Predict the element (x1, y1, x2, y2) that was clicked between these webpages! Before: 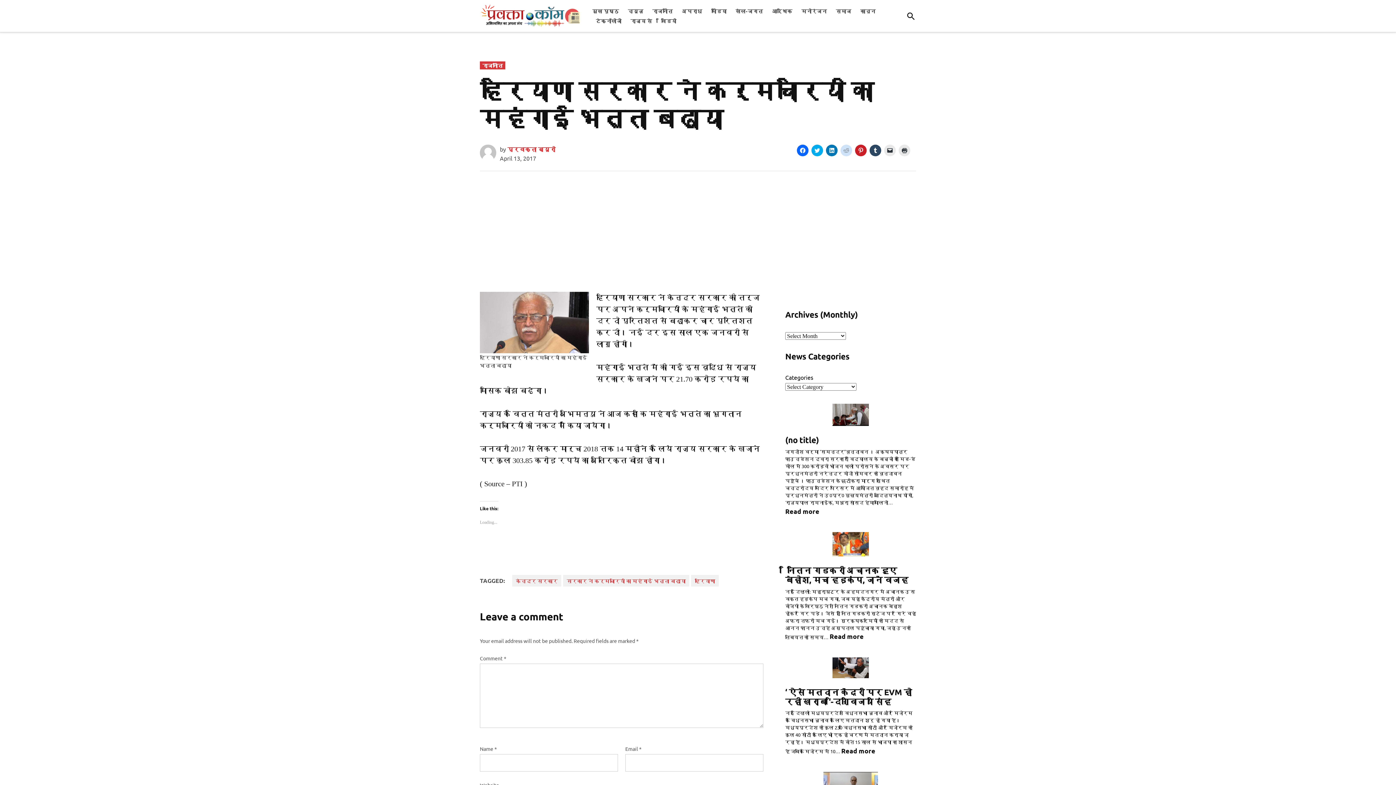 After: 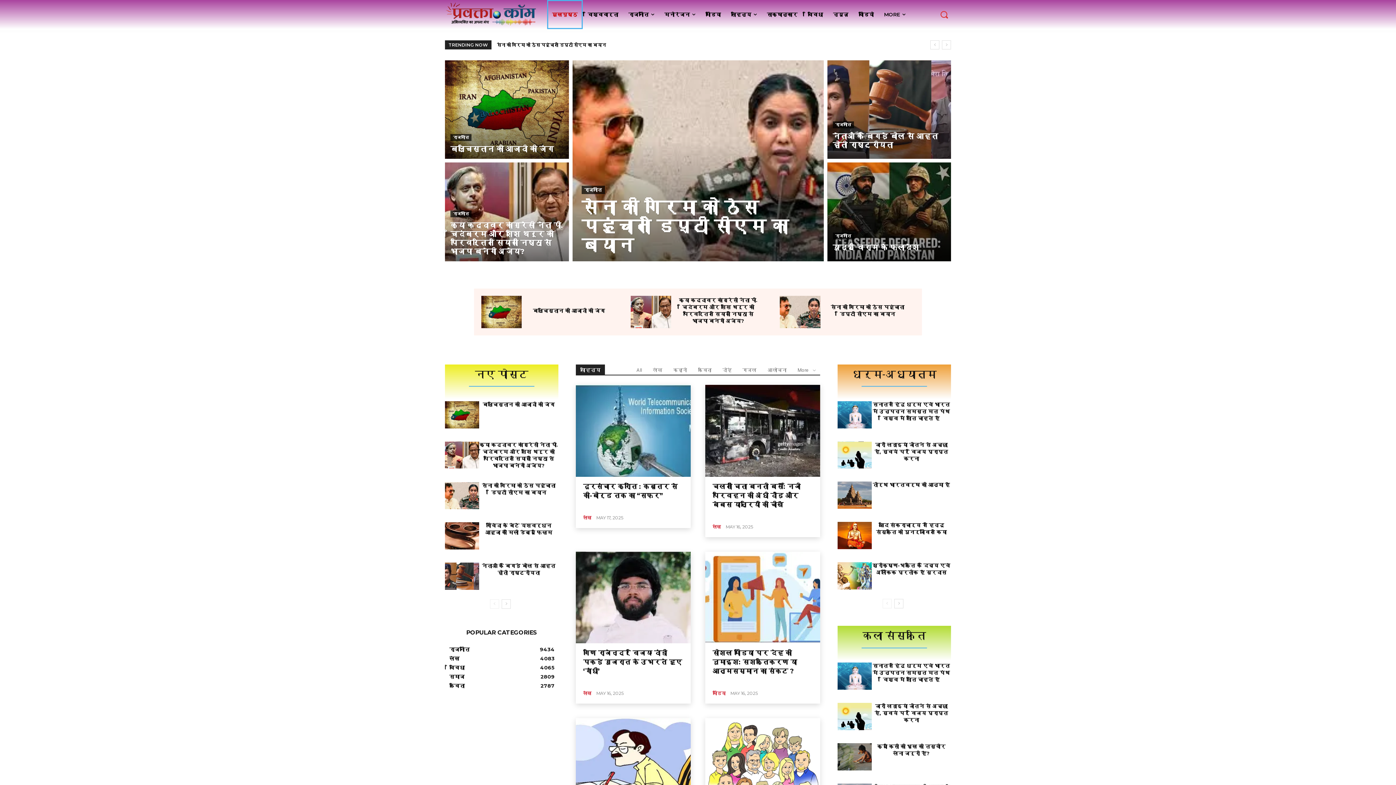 Action: bbox: (592, 5, 622, 15) label: मुख पृष्ठ